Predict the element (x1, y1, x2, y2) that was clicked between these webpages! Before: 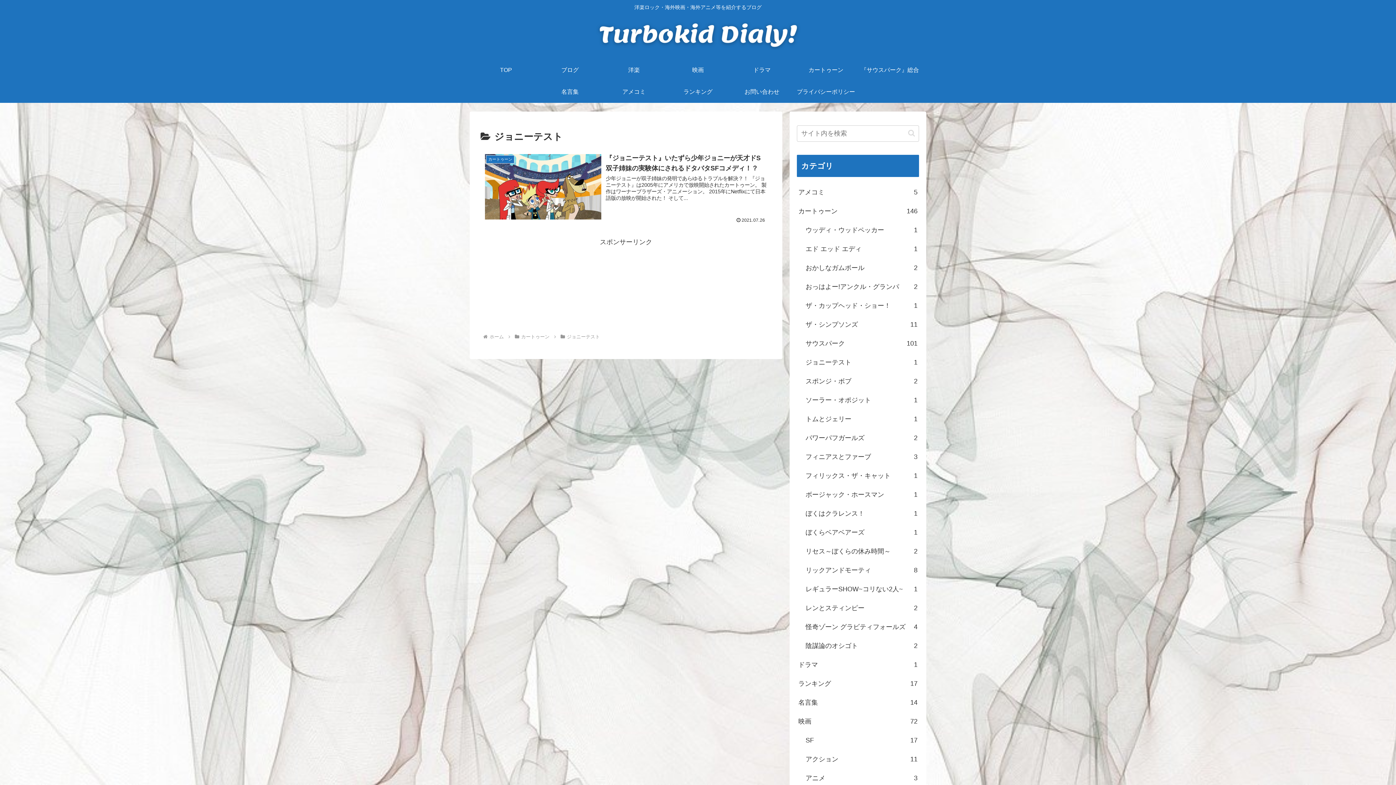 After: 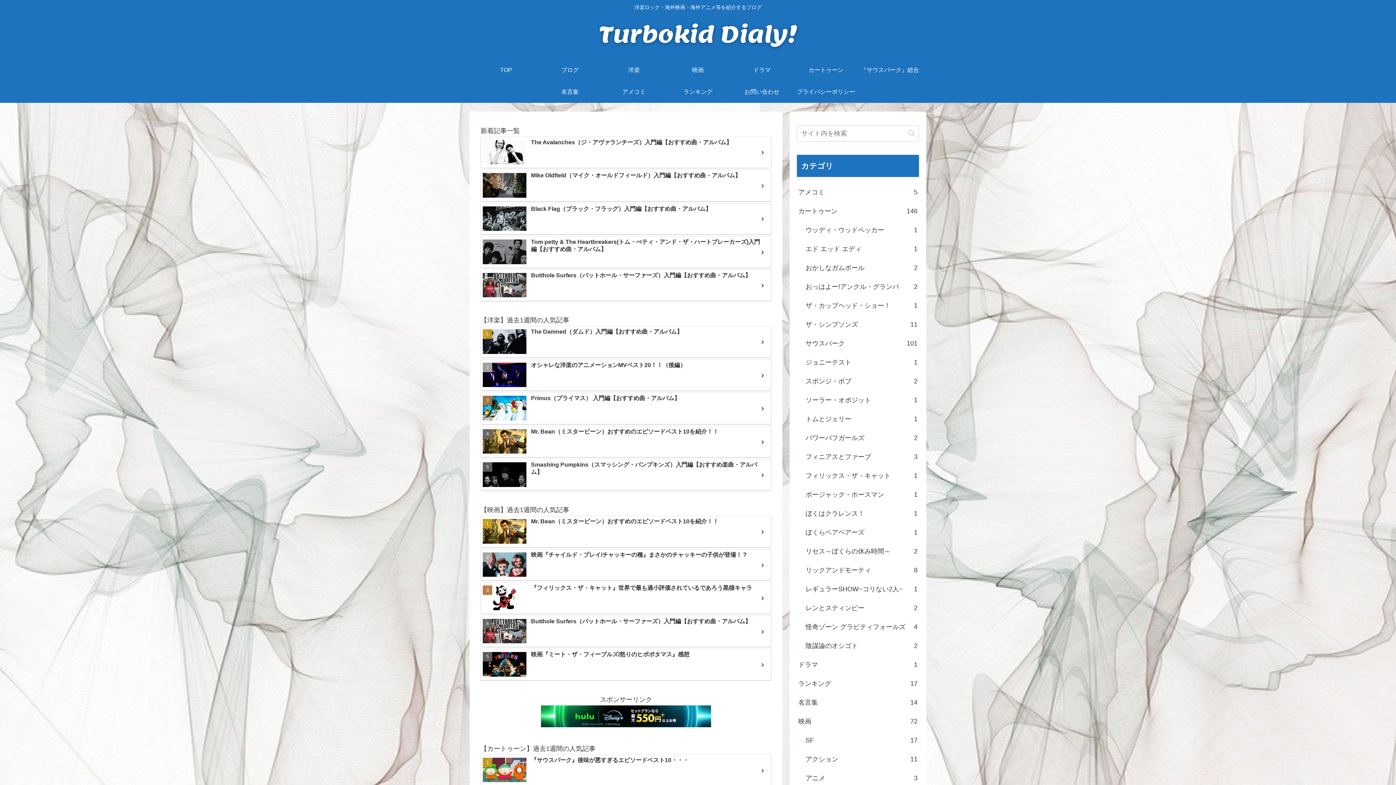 Action: bbox: (474, 59, 538, 80) label: TOP